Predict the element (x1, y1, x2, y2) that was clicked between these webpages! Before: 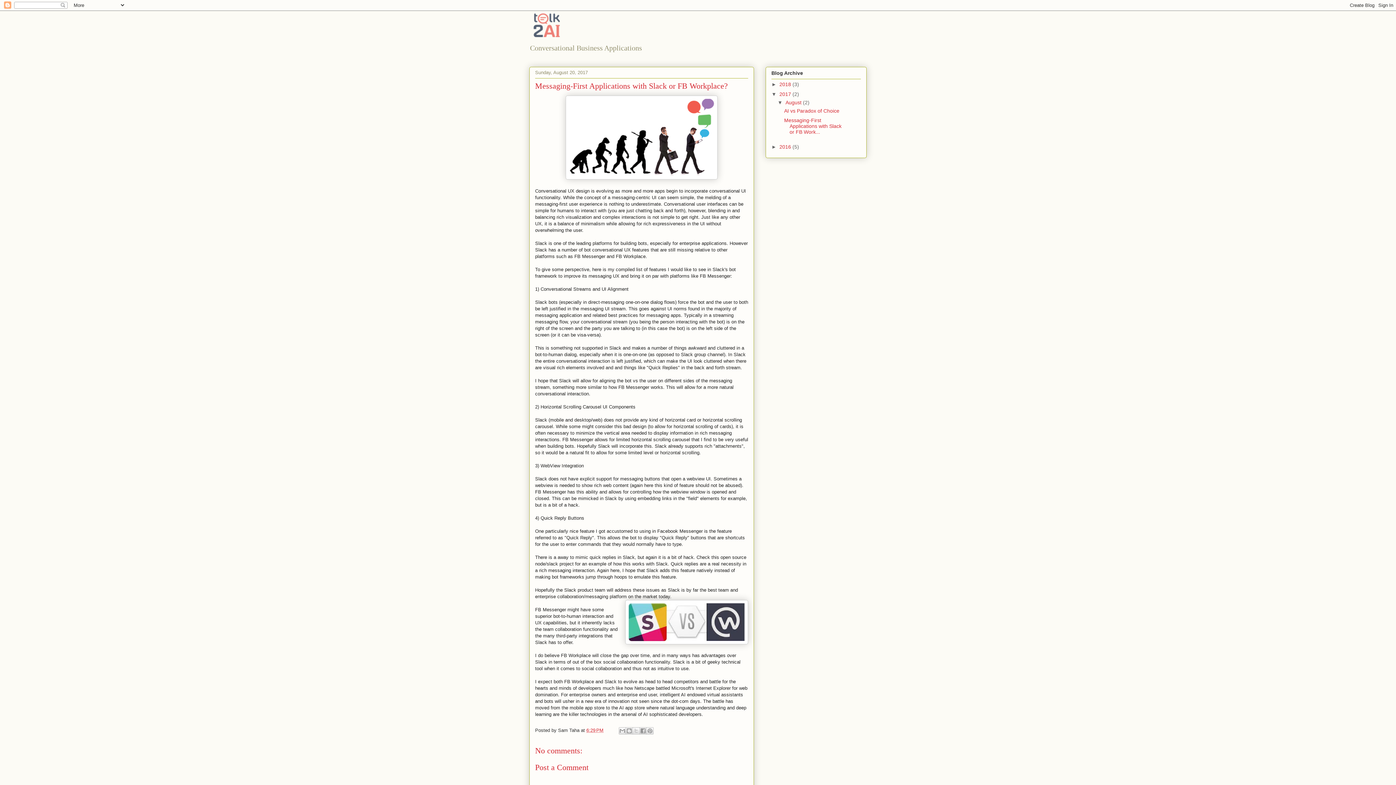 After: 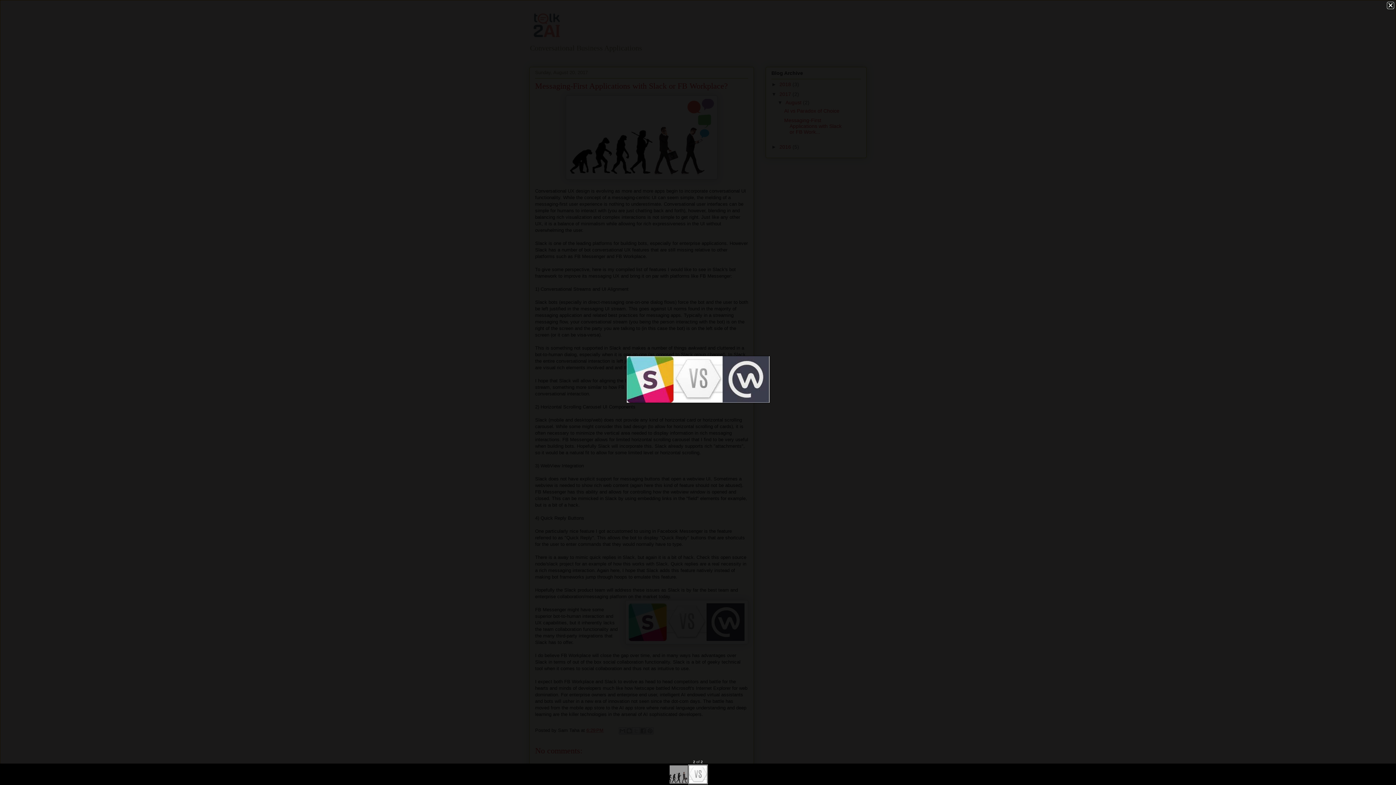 Action: bbox: (625, 600, 748, 646)